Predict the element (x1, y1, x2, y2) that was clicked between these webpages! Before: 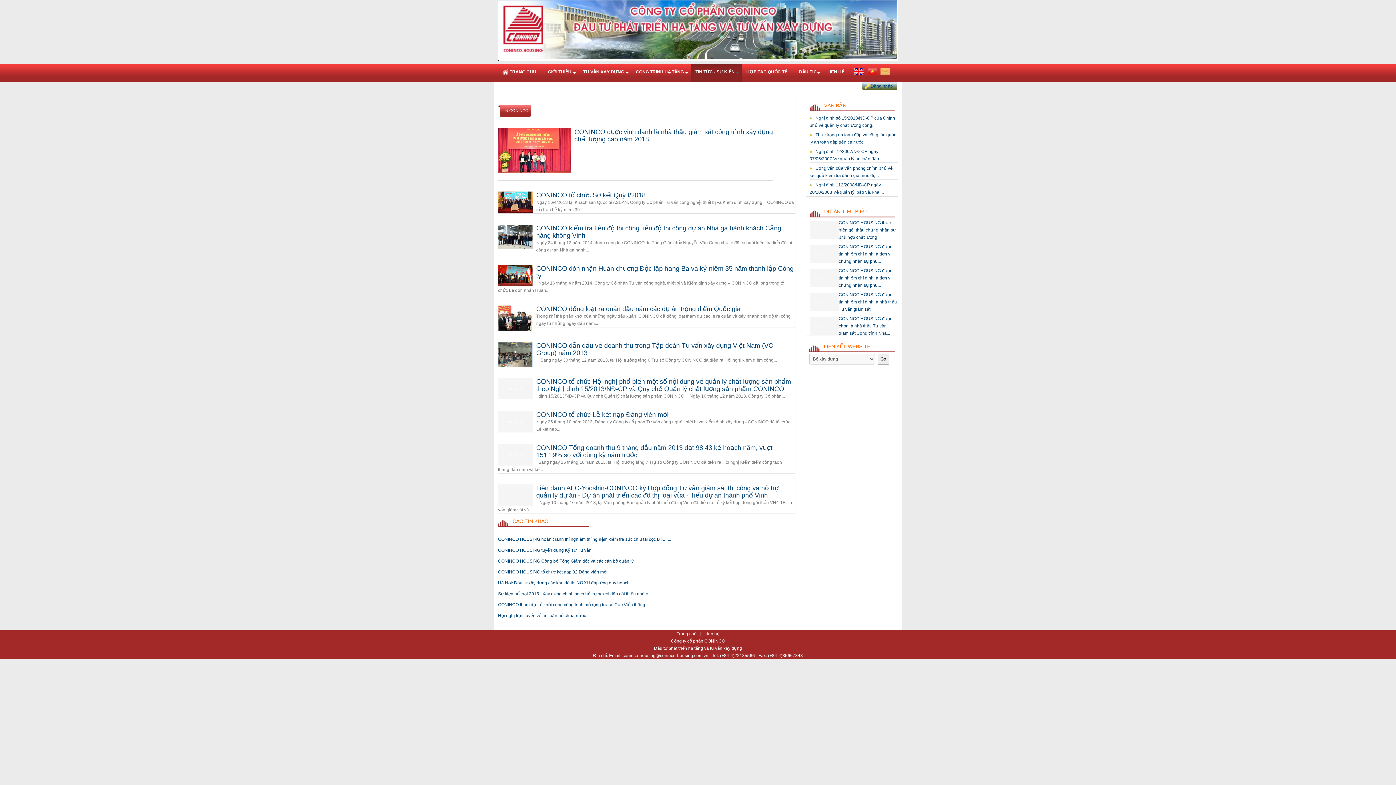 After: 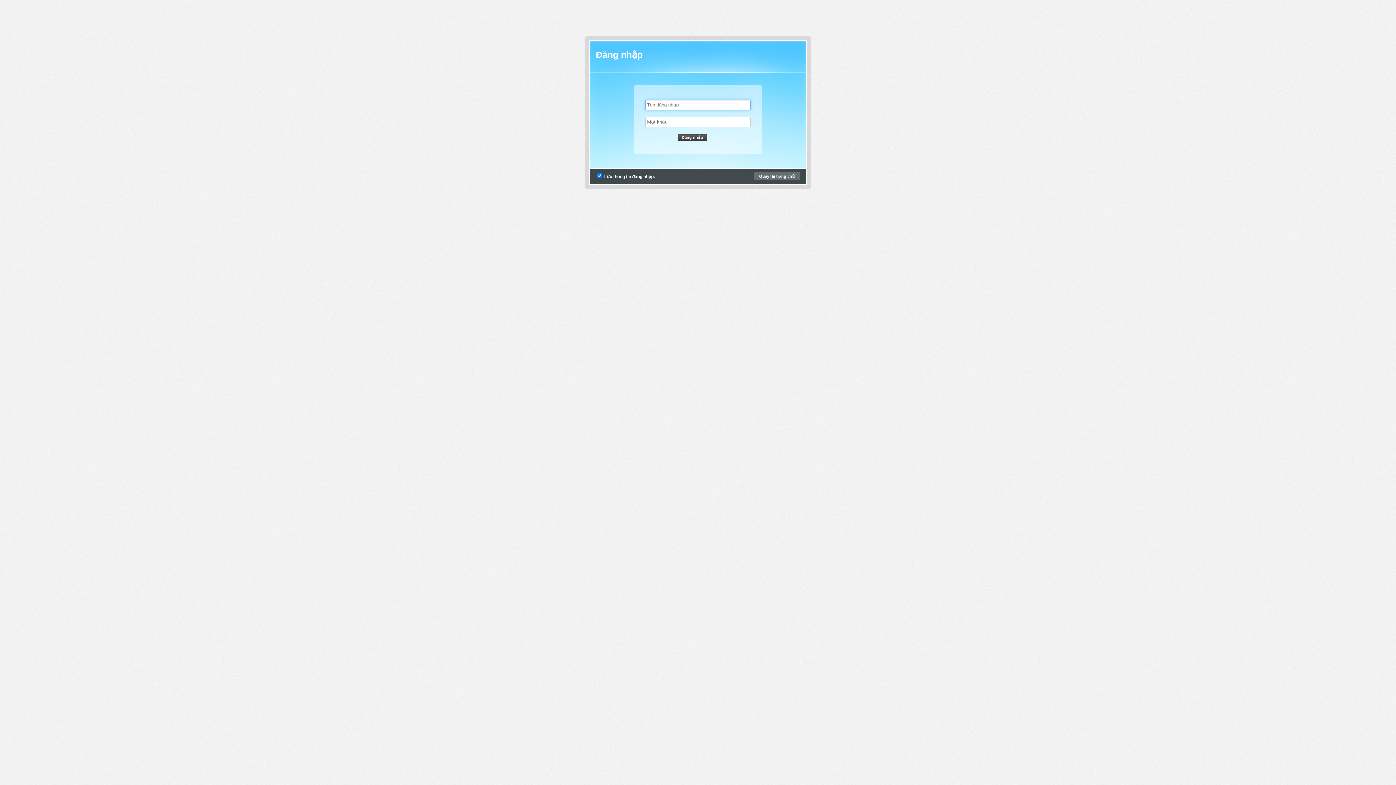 Action: label: Đăng nhập bbox: (862, 82, 897, 90)